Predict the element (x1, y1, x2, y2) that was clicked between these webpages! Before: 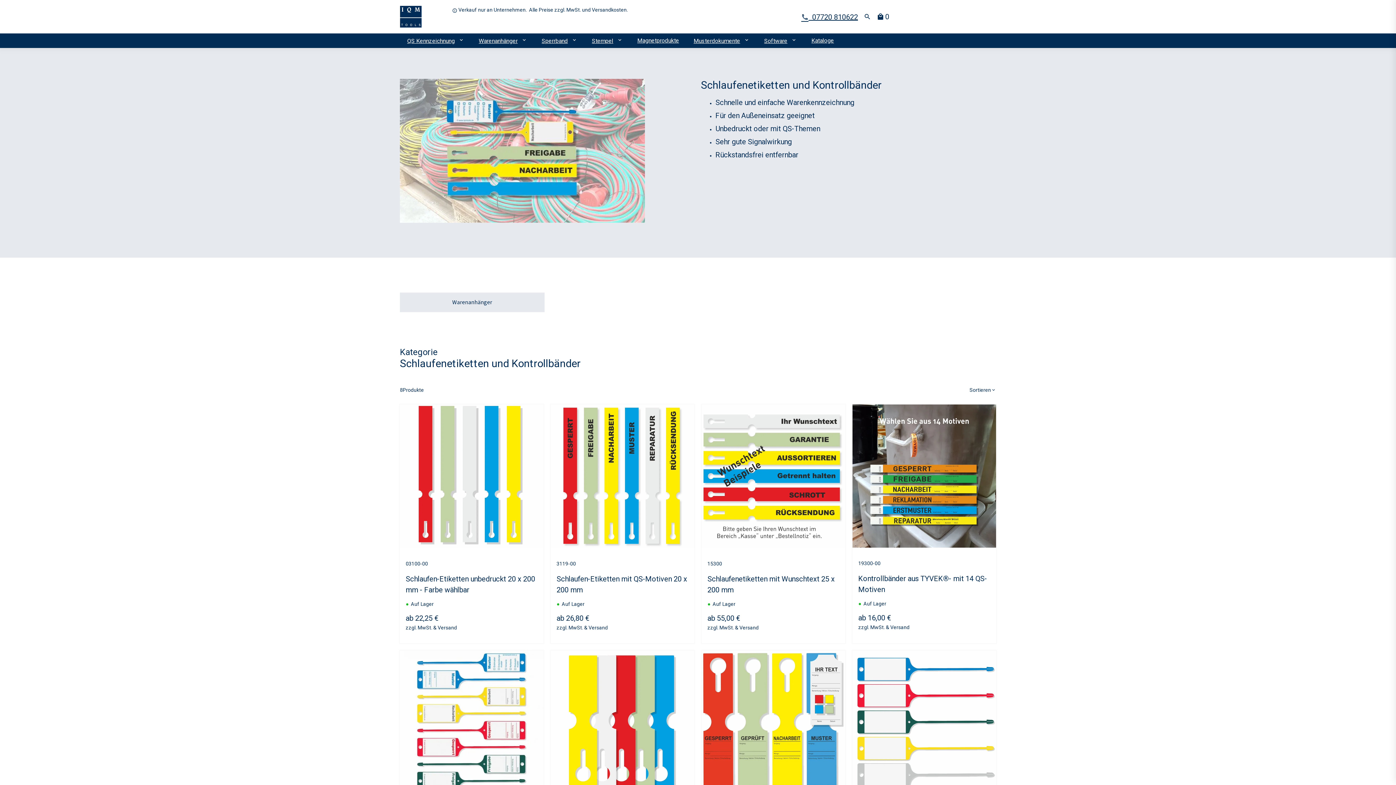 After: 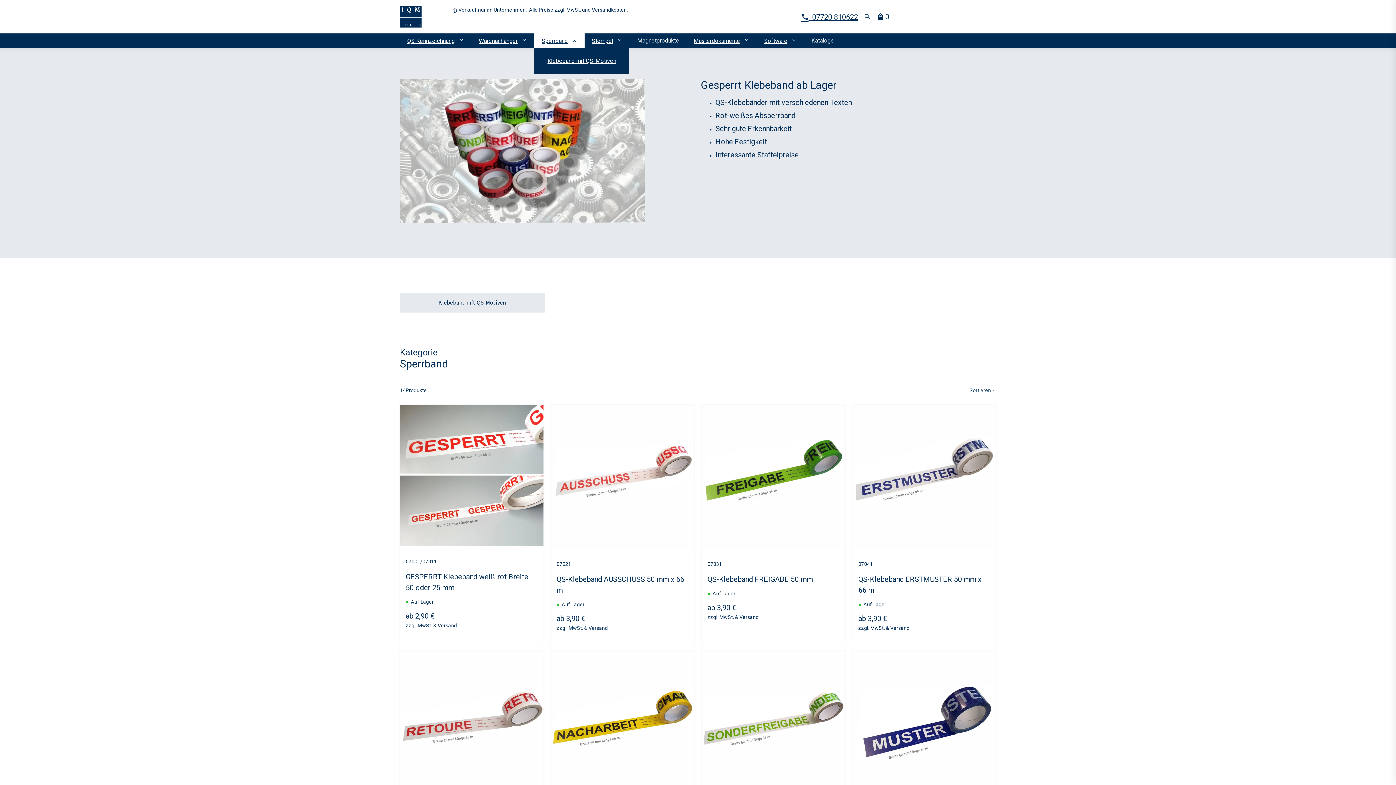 Action: label: Sperrband
expand_more bbox: (534, 33, 584, 48)